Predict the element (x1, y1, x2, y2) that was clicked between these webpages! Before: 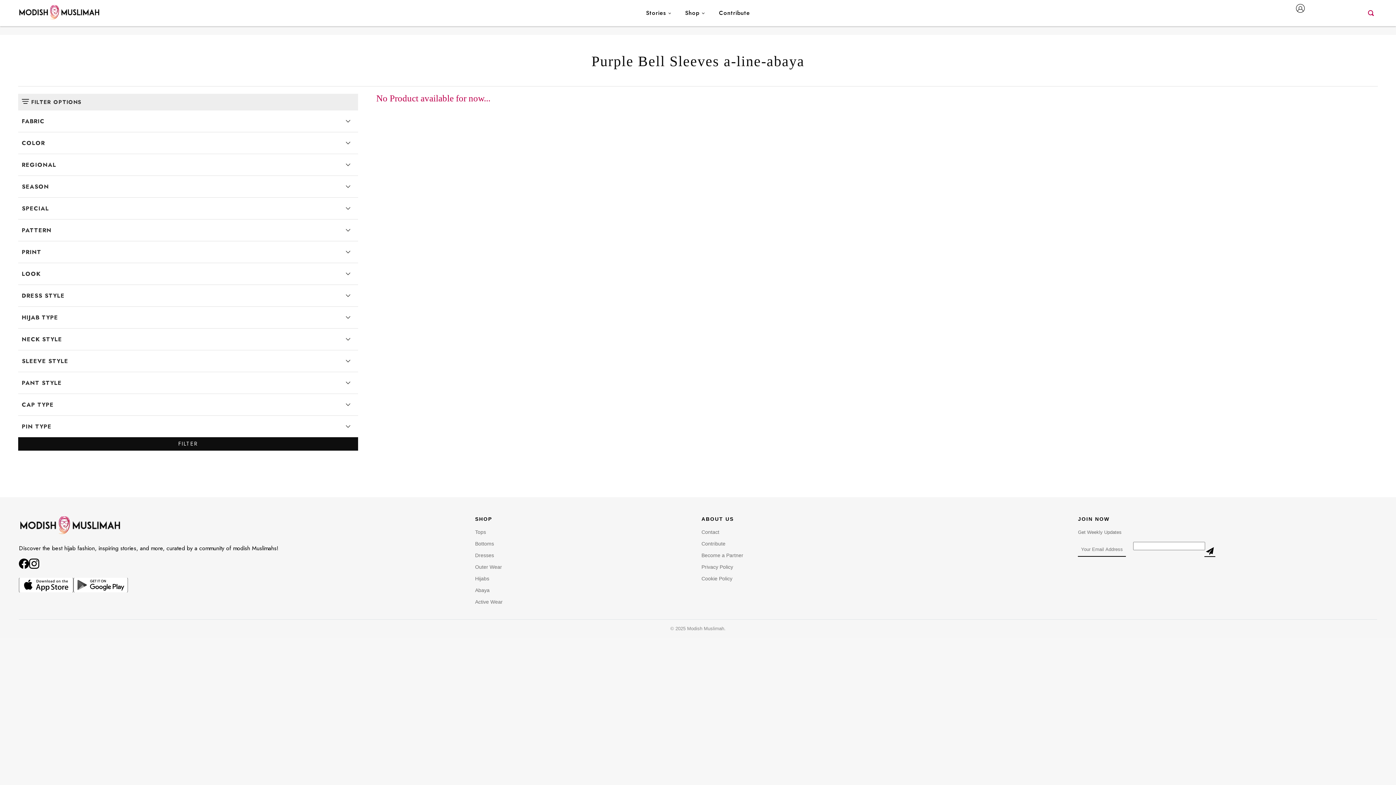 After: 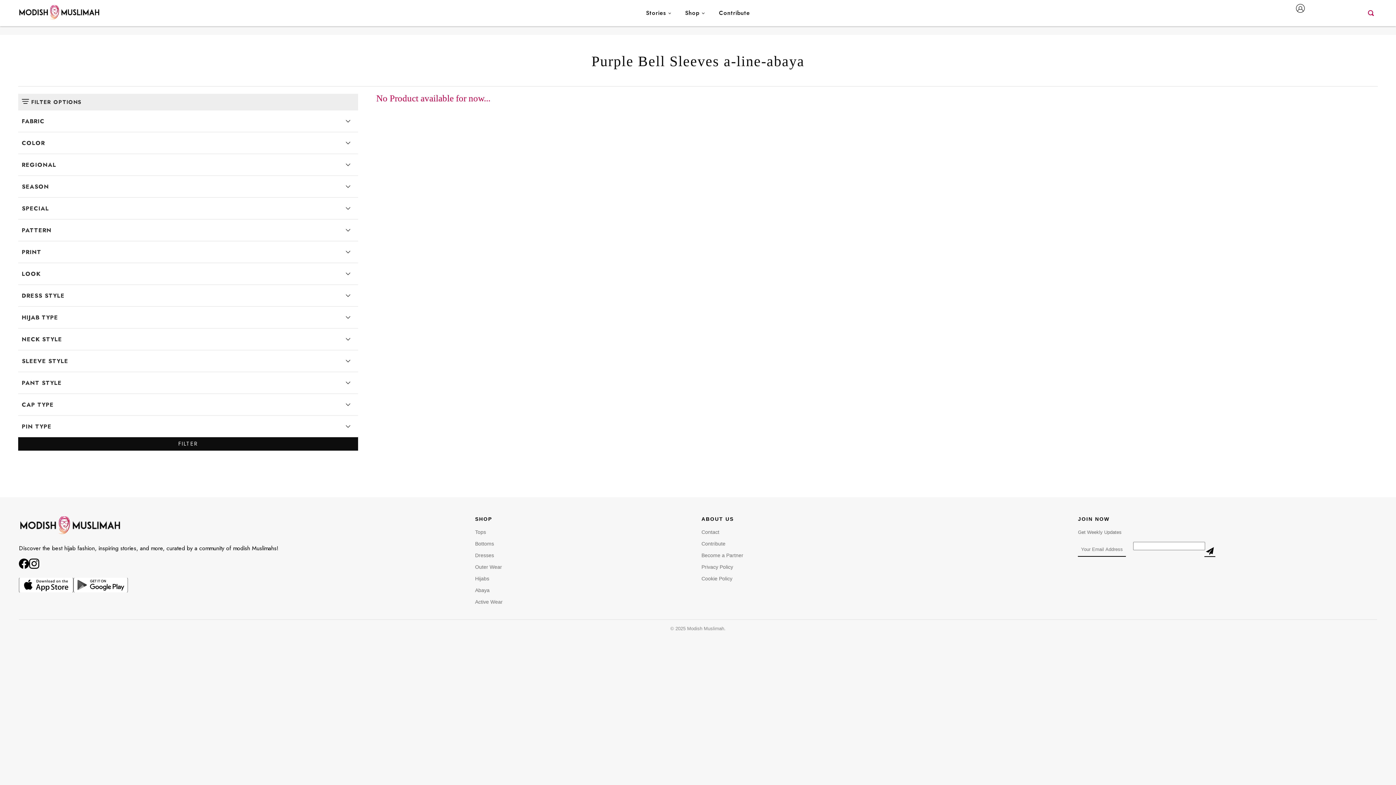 Action: bbox: (18, 563, 29, 570)